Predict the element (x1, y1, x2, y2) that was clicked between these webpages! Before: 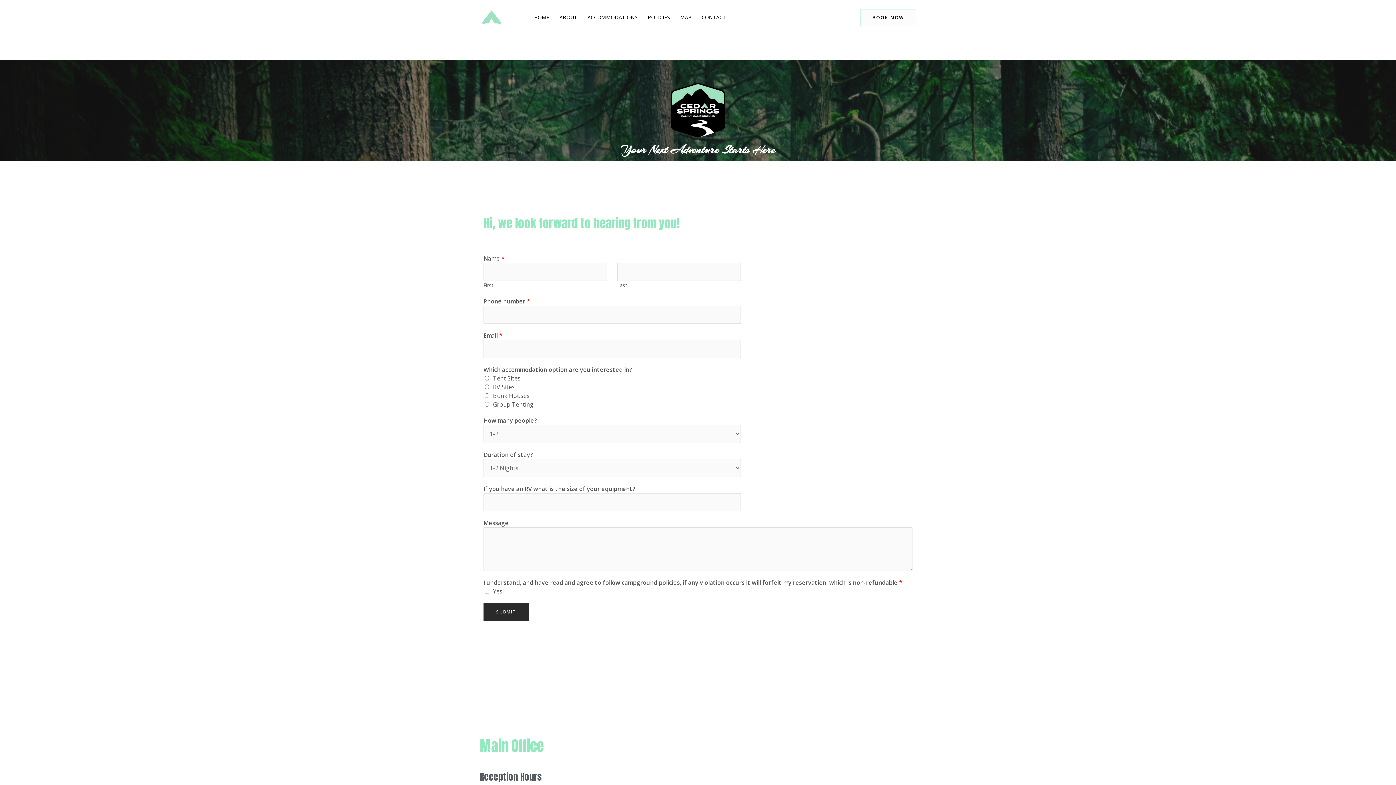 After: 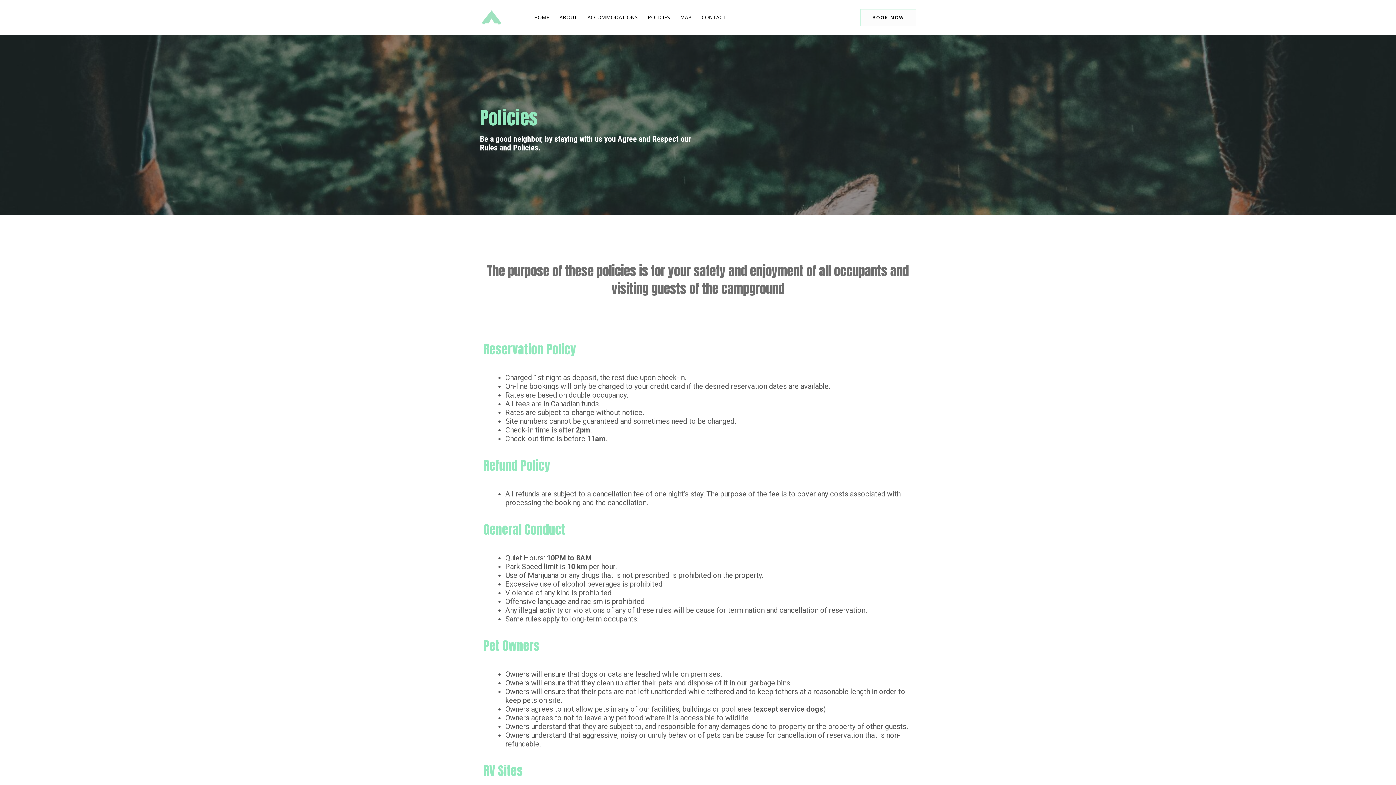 Action: bbox: (642, 0, 675, 34) label: POLICIES